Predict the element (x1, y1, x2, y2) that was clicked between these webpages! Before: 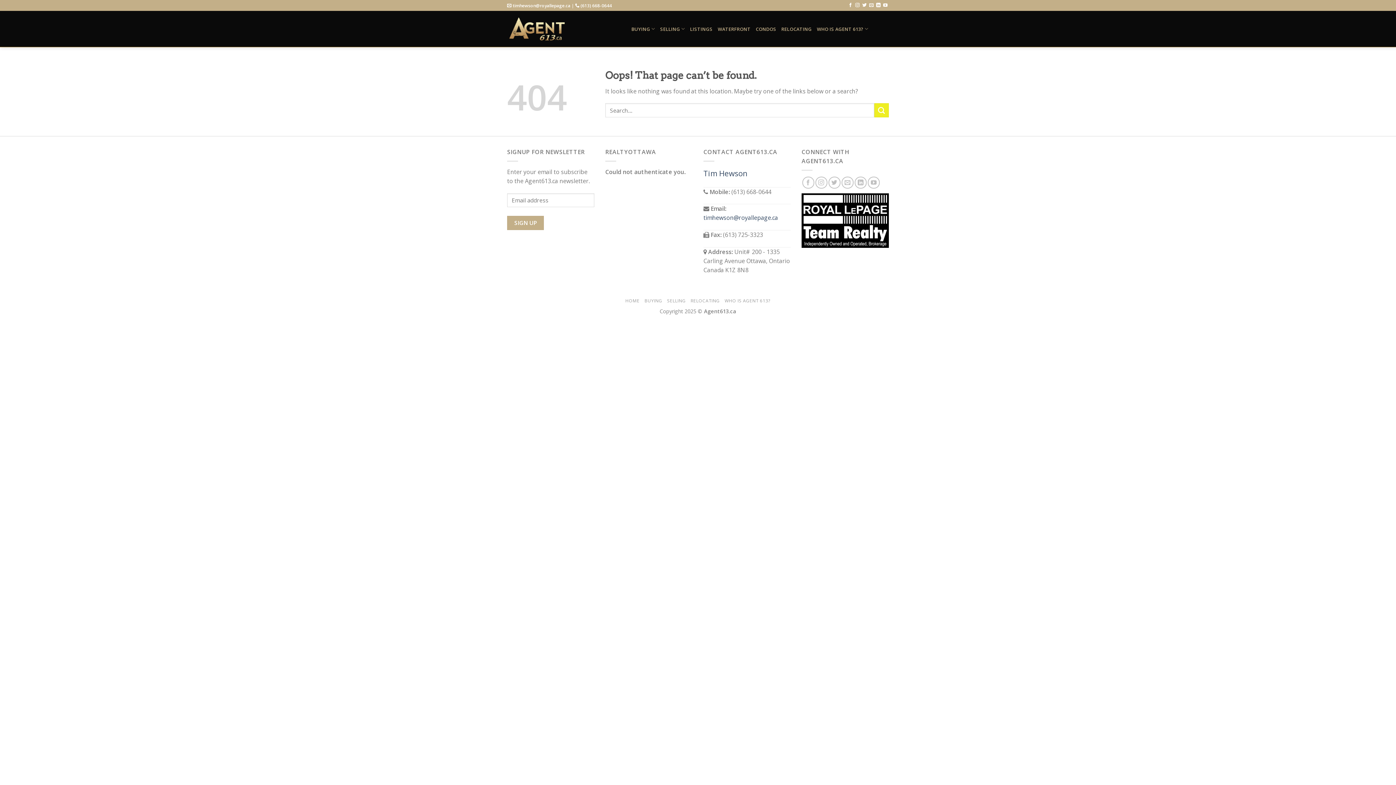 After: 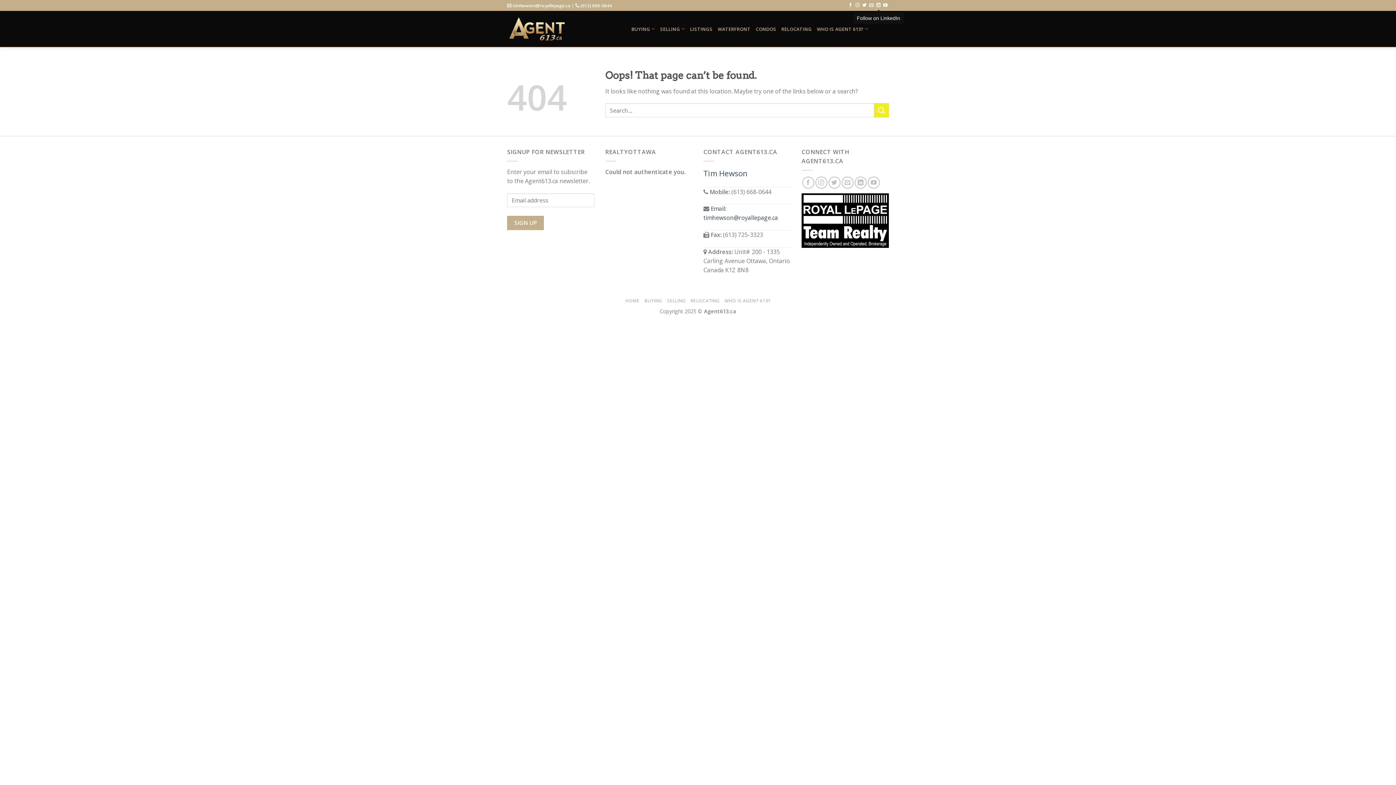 Action: bbox: (876, 3, 880, 8)